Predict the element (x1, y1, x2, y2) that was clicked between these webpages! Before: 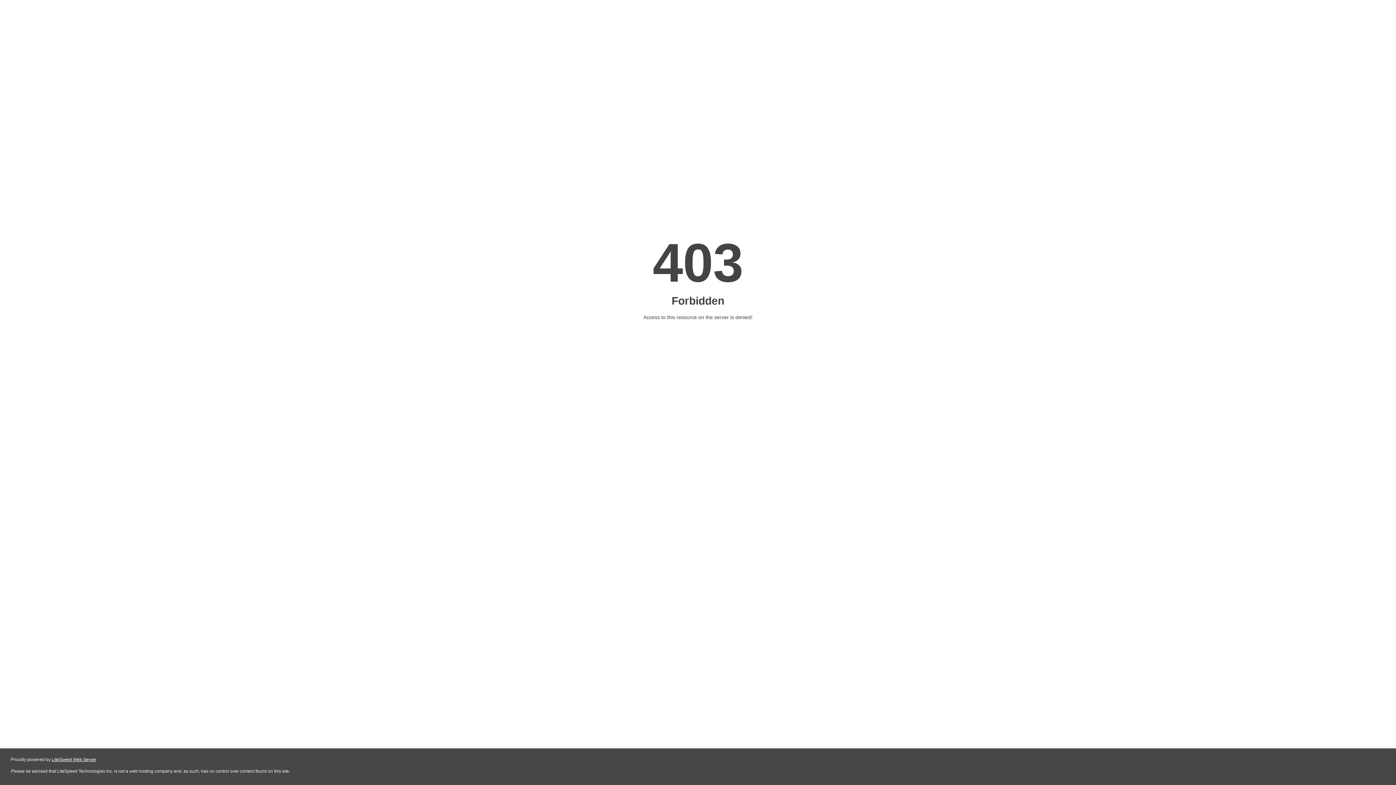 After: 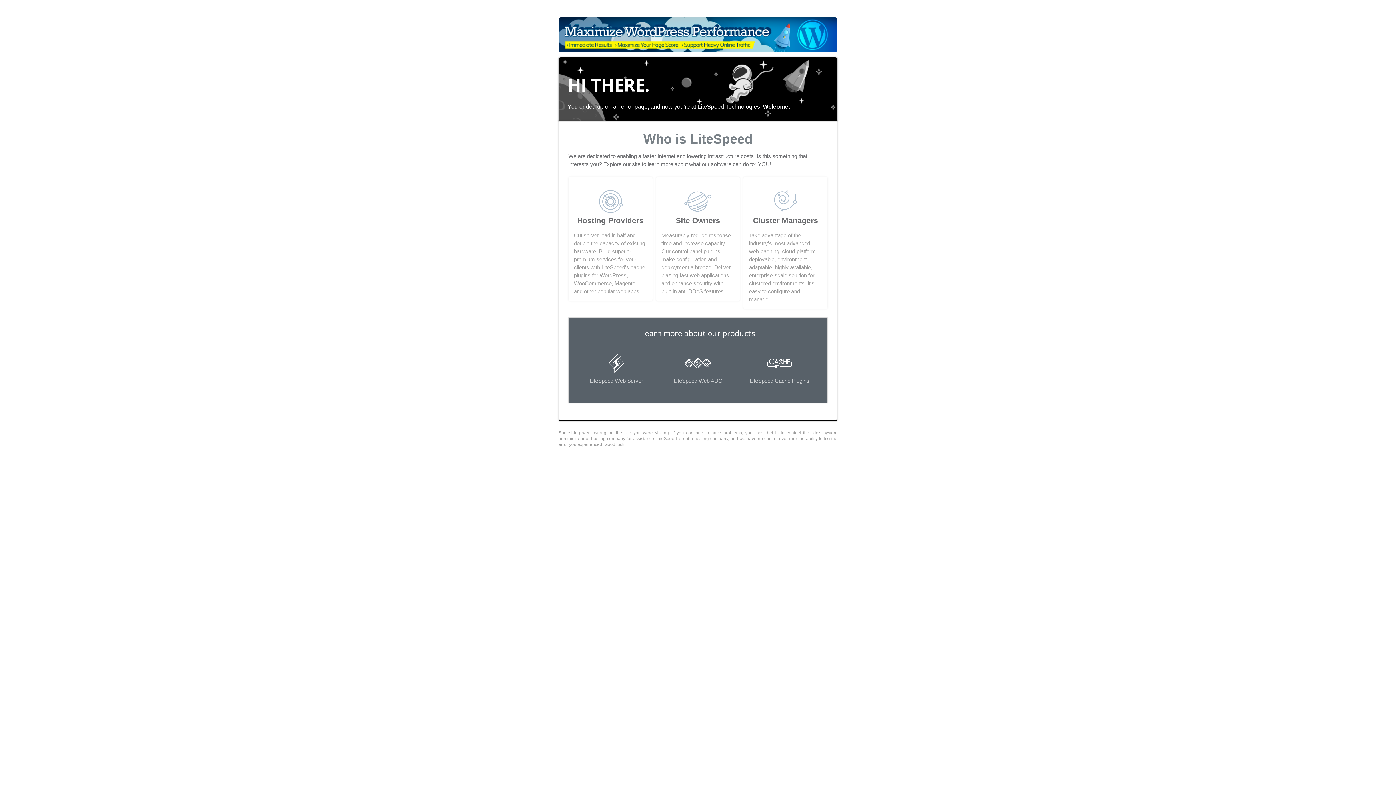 Action: bbox: (51, 757, 96, 762) label: LiteSpeed Web Server